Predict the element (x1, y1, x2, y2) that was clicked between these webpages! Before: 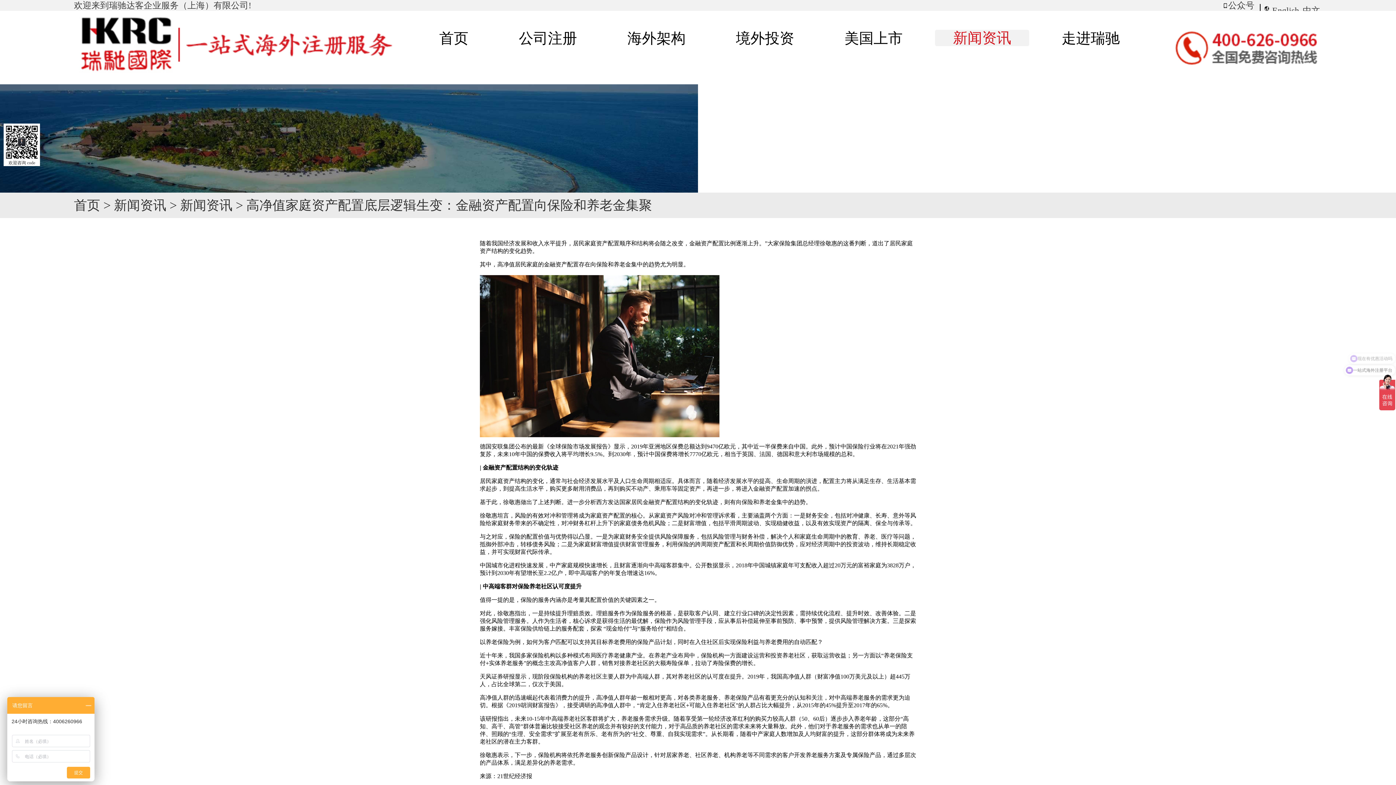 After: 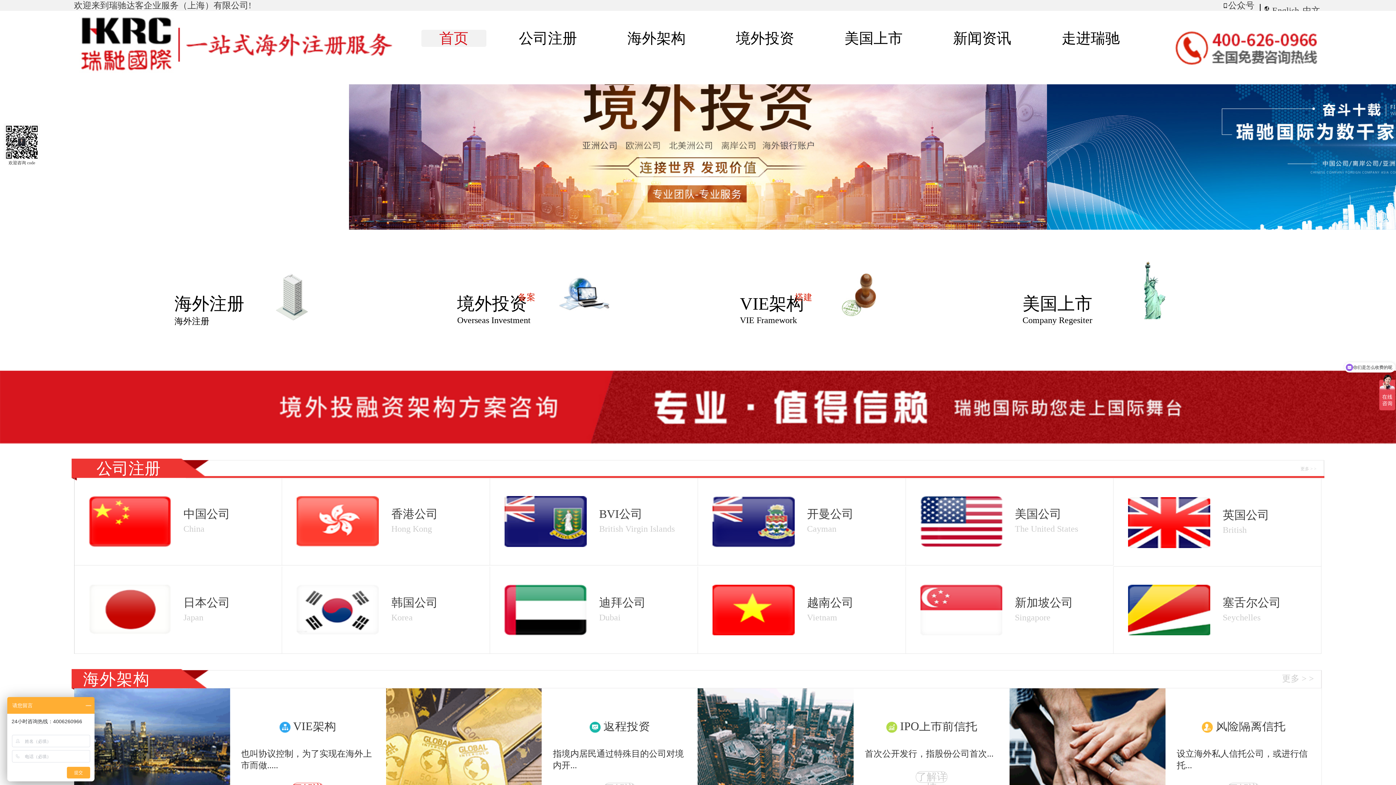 Action: bbox: (74, 198, 100, 212) label: 首页